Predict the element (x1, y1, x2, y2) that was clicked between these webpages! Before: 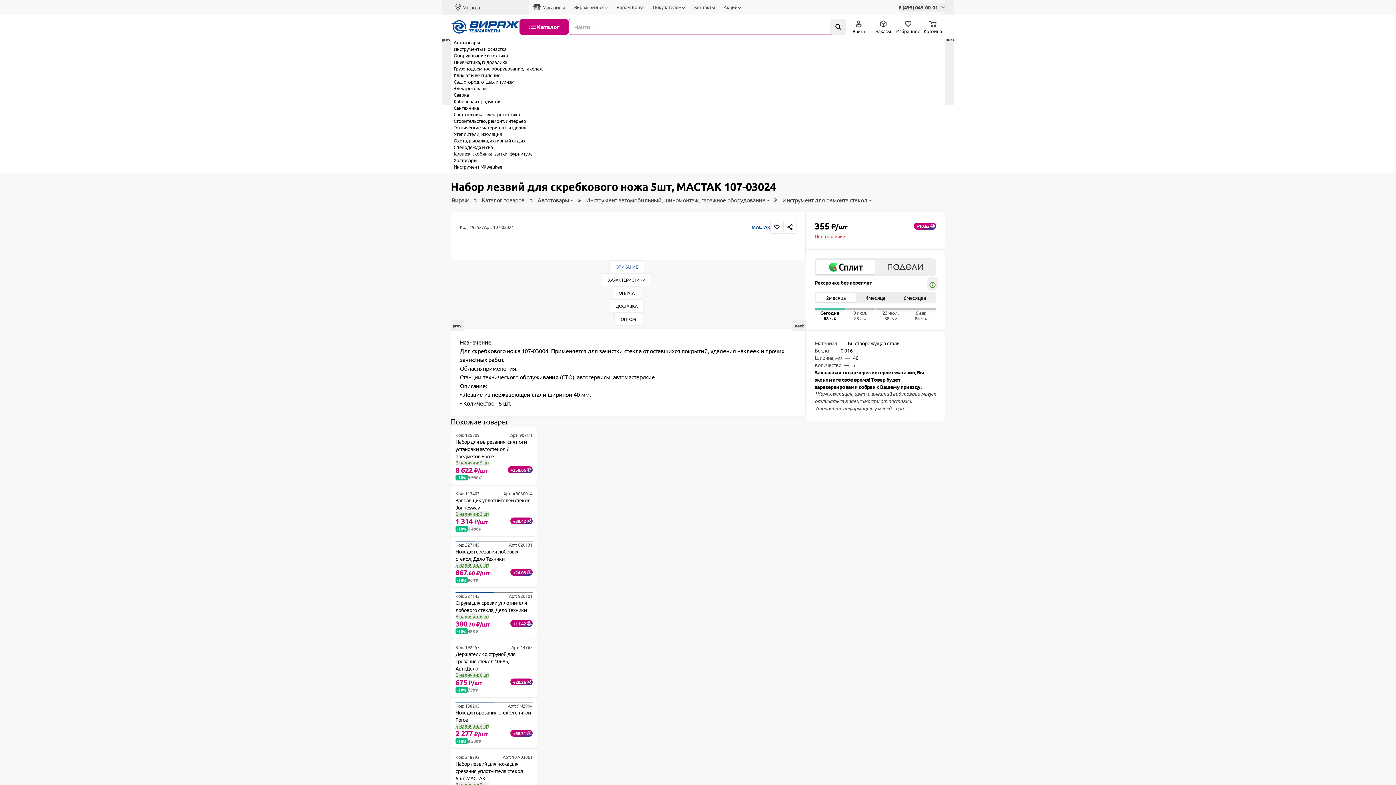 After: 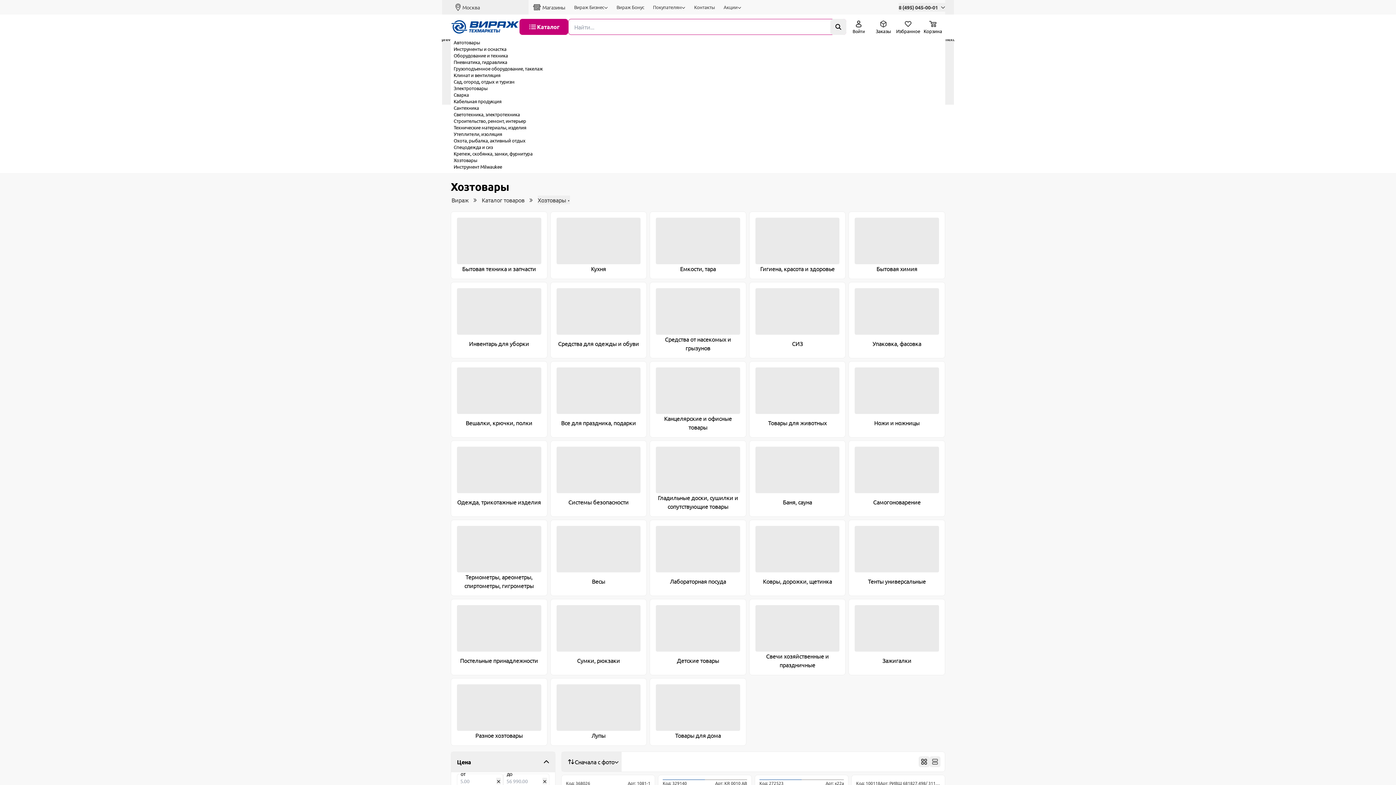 Action: label: Хозтовары bbox: (450, 157, 480, 163)